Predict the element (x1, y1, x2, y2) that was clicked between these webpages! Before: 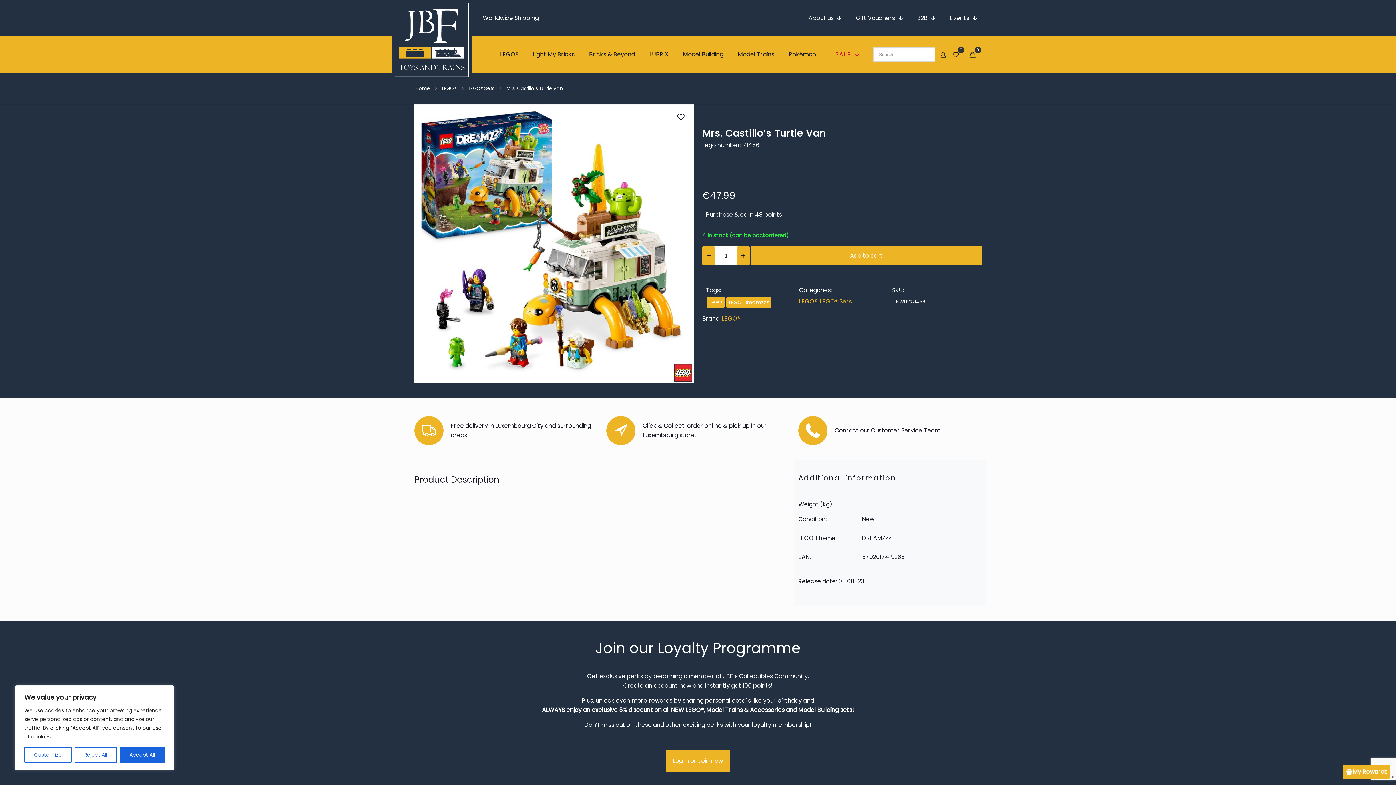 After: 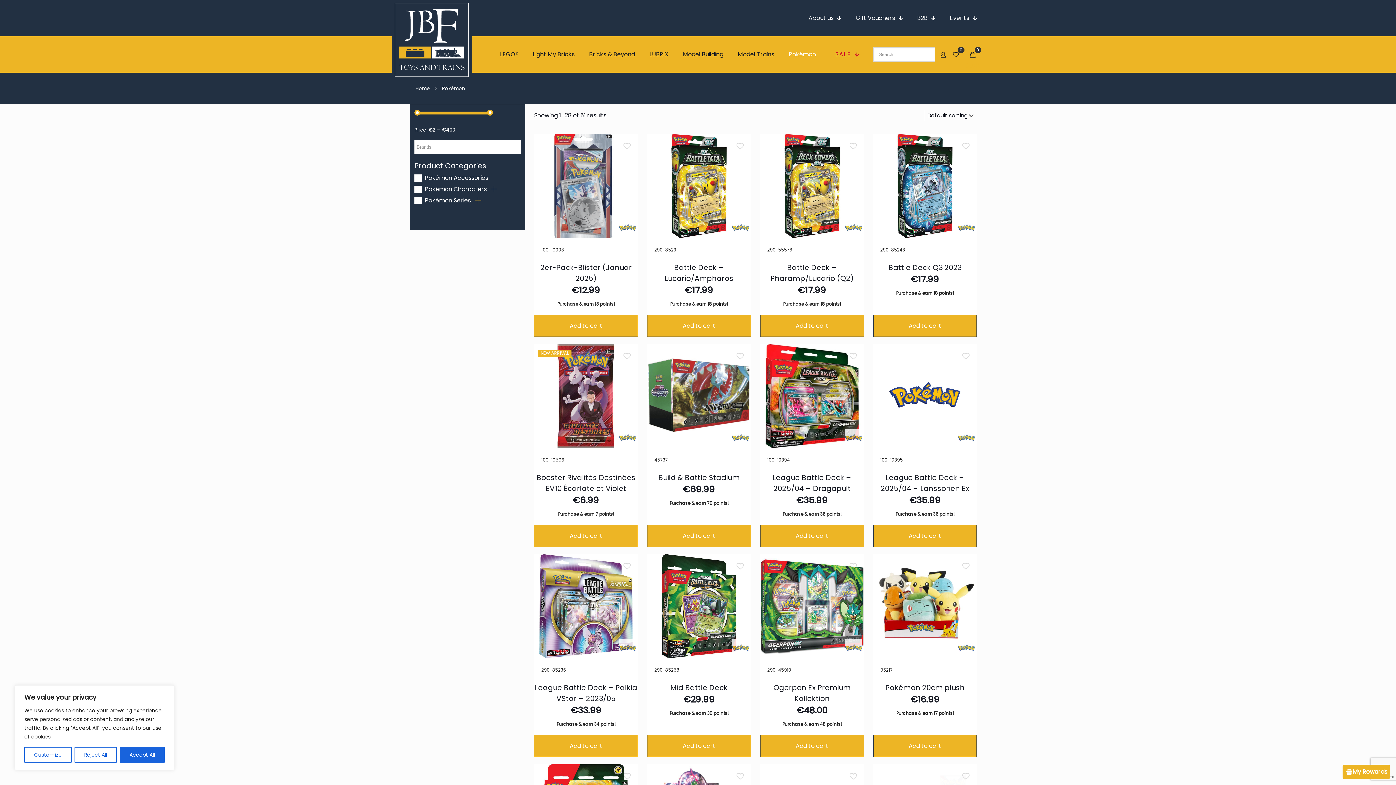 Action: label: Pokémon bbox: (781, 47, 823, 61)